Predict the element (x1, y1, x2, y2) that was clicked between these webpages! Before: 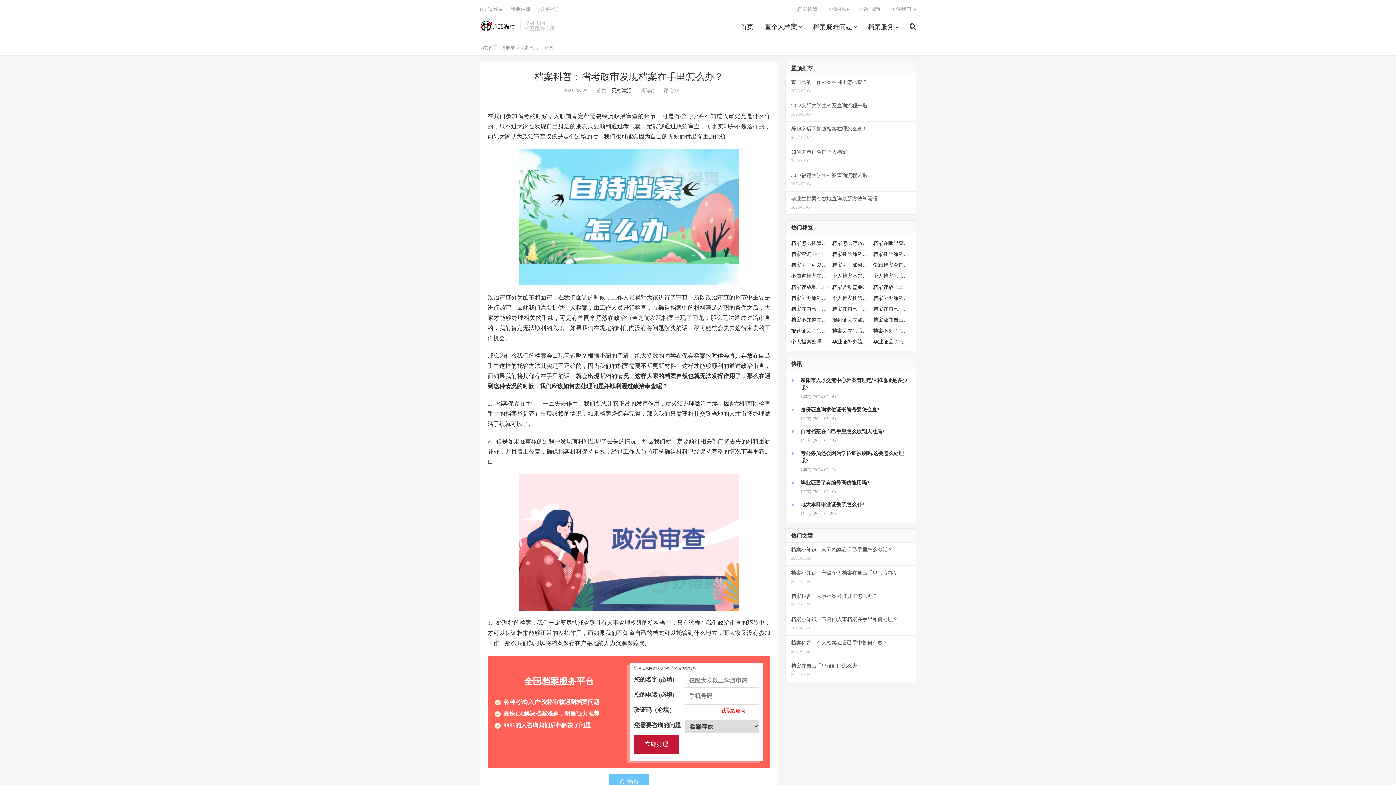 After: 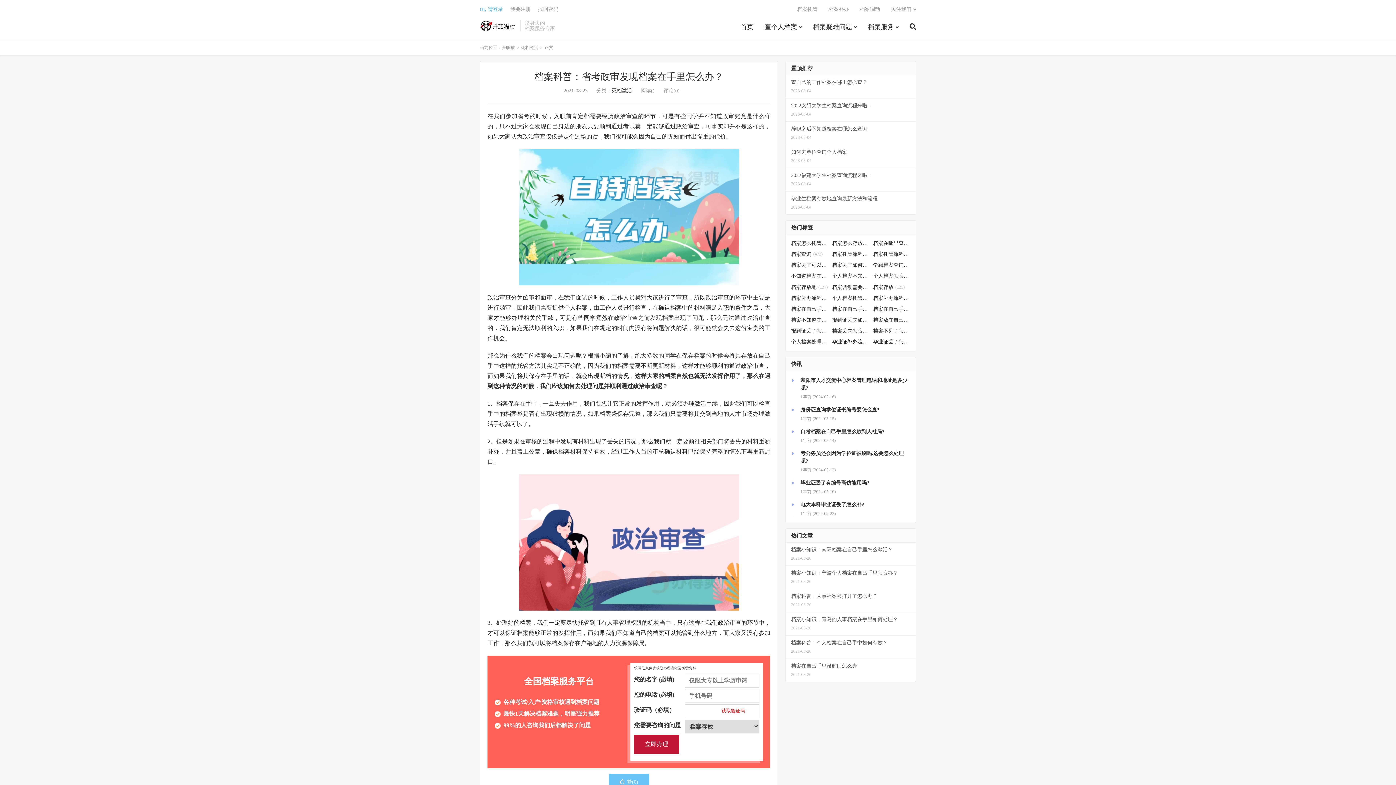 Action: label: Hi, 请登录 bbox: (480, 6, 503, 12)